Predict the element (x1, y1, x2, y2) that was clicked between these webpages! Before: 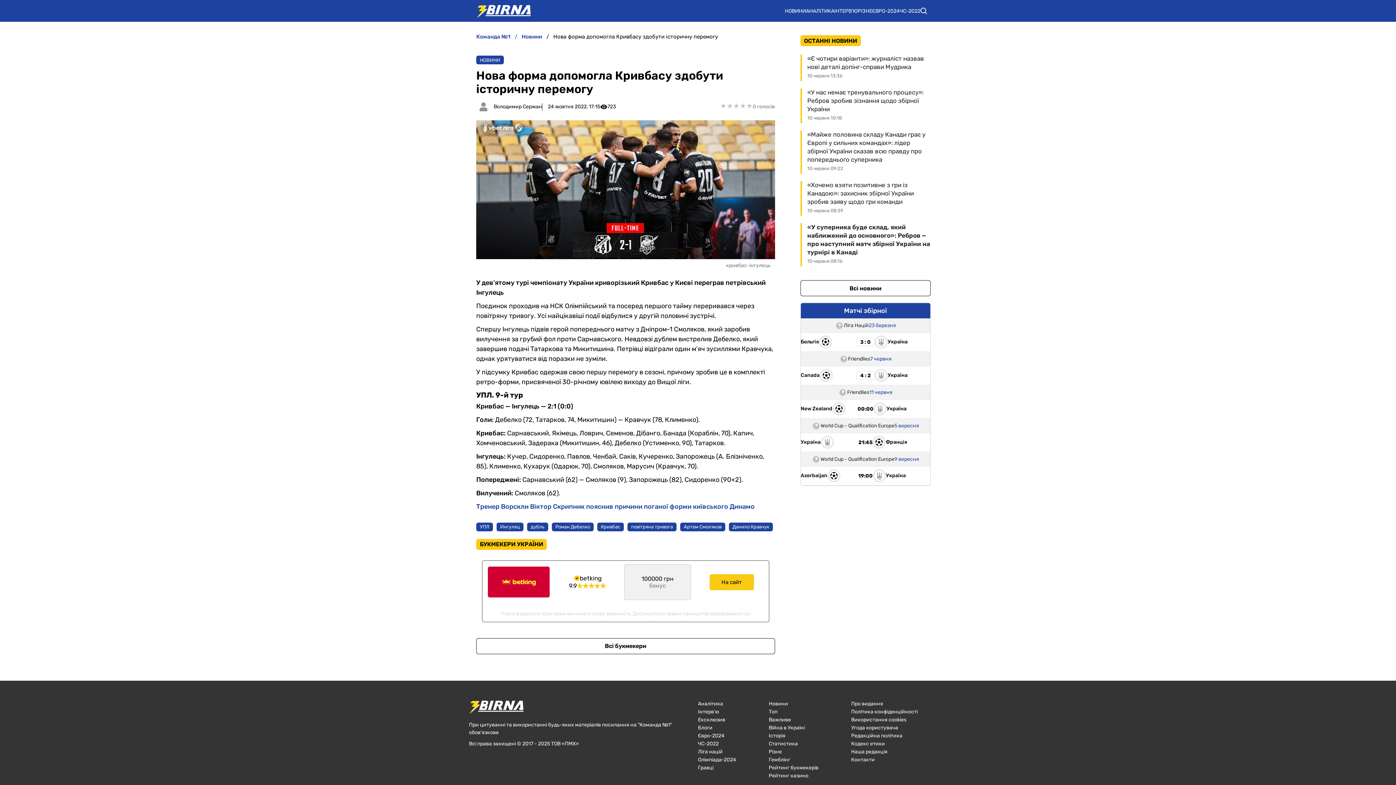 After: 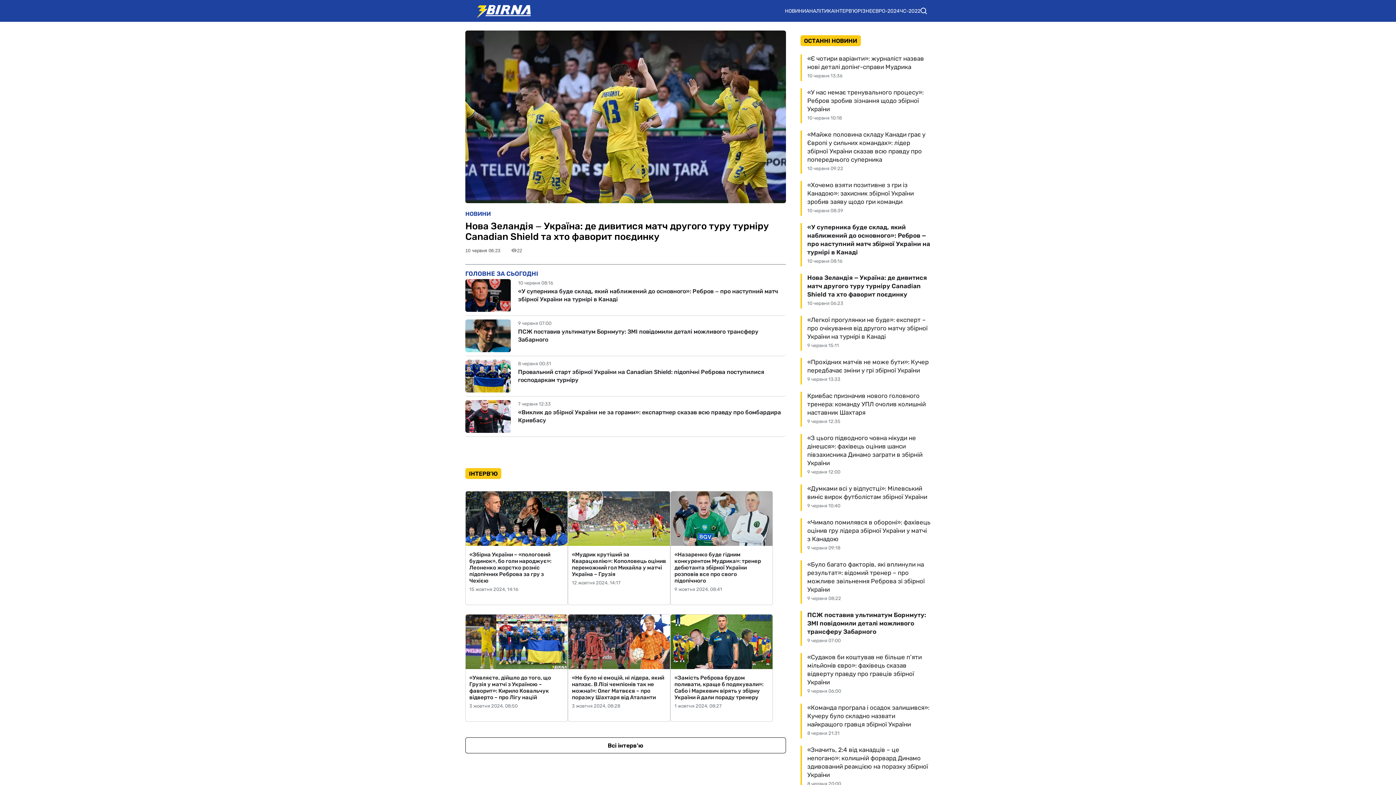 Action: bbox: (469, 700, 690, 716)